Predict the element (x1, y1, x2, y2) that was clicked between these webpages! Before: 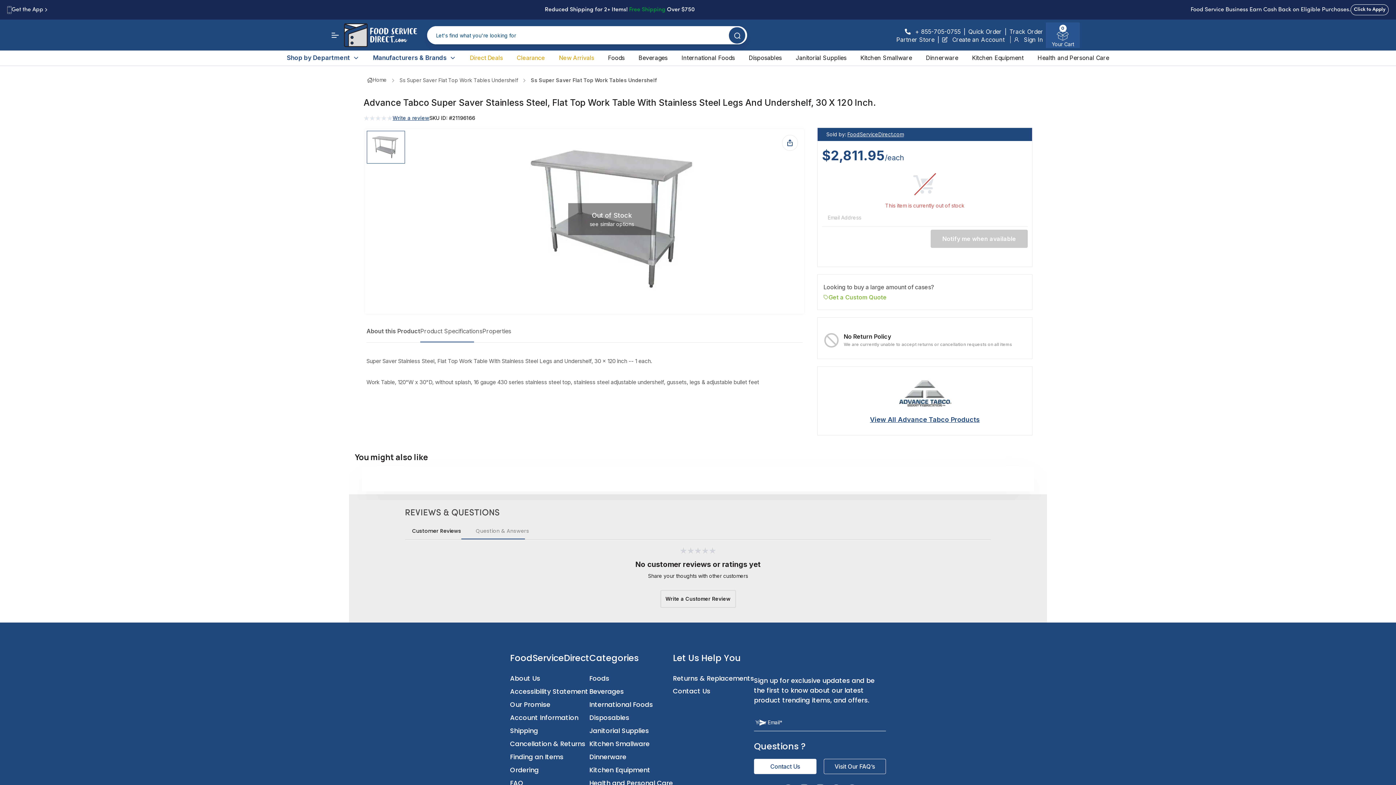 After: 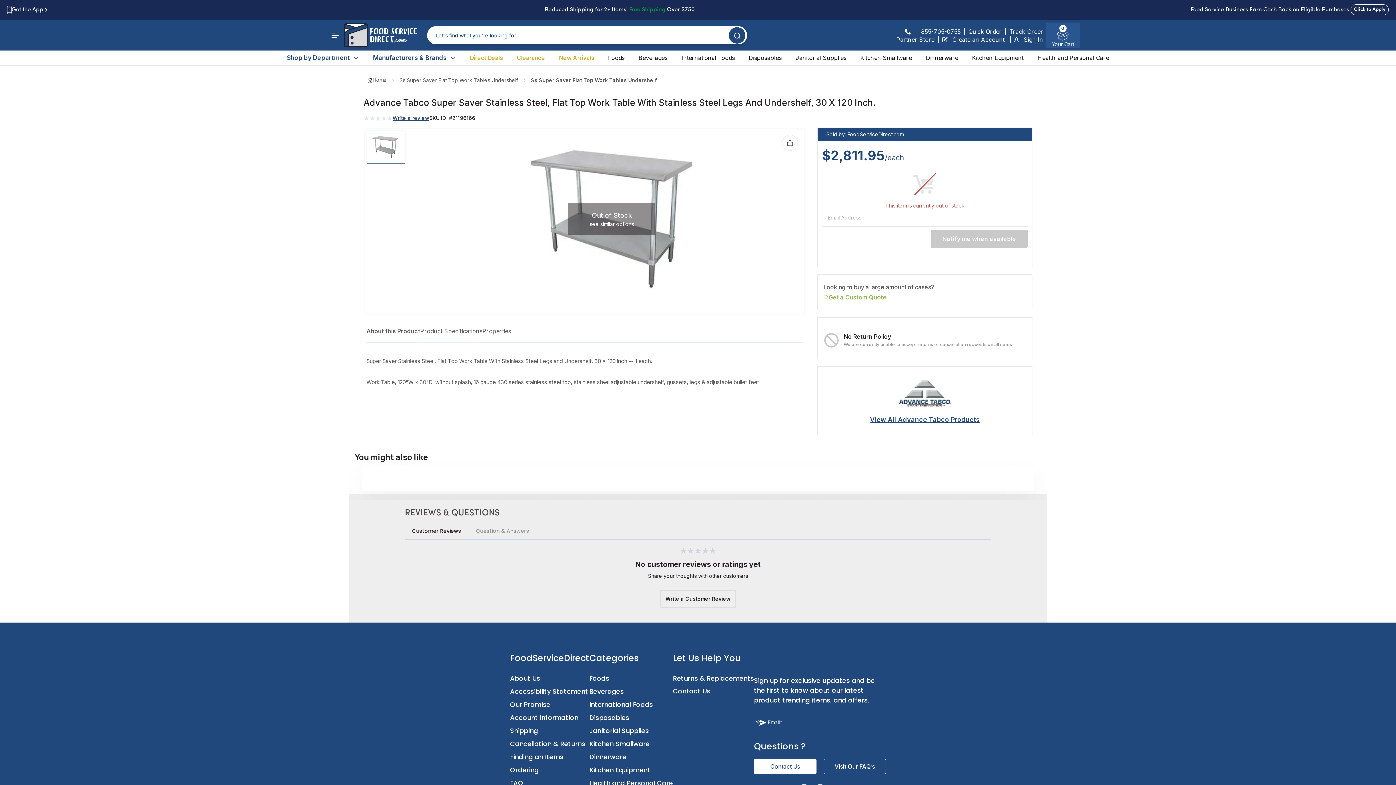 Action: label: Contact Us bbox: (754, 759, 816, 774)